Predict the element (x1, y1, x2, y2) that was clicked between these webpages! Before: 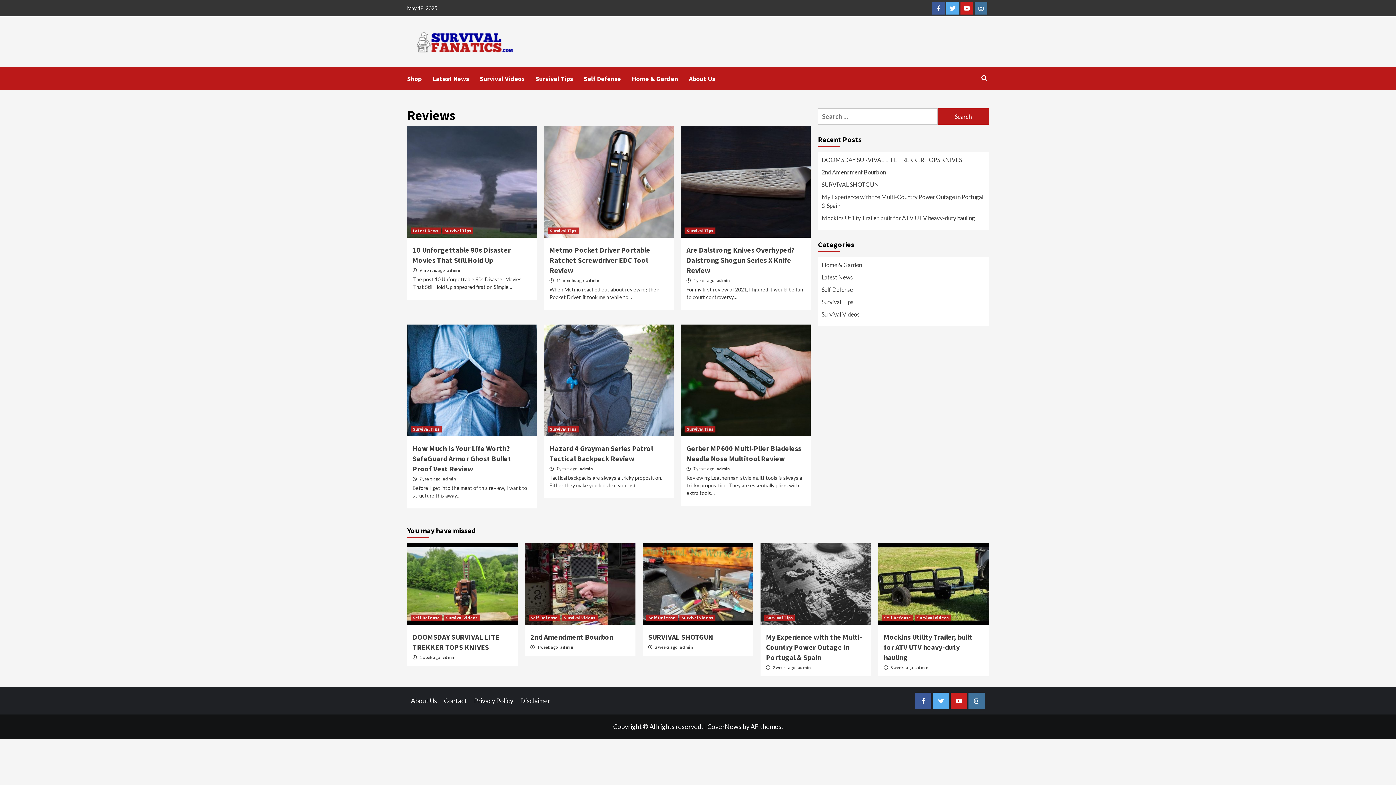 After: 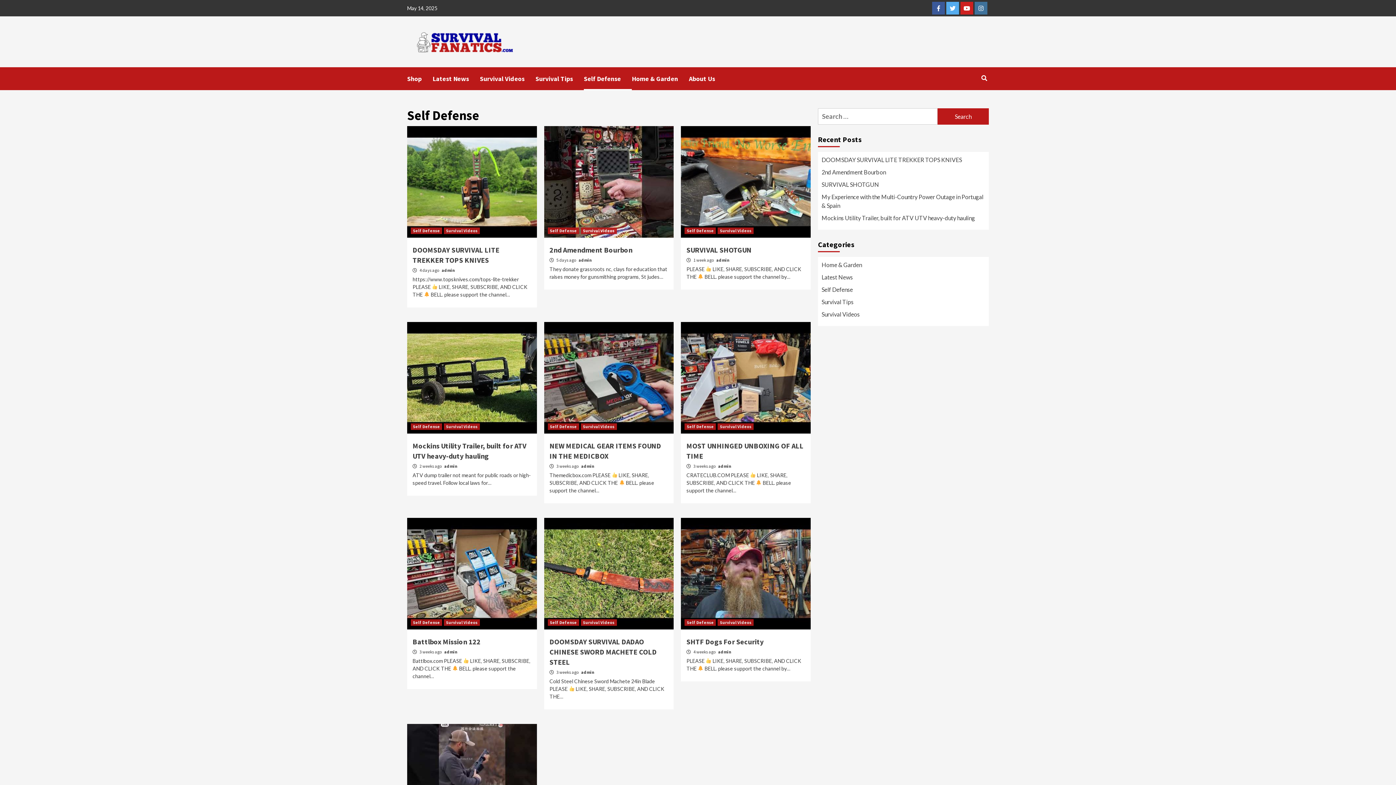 Action: label: Self Defense bbox: (410, 614, 442, 621)